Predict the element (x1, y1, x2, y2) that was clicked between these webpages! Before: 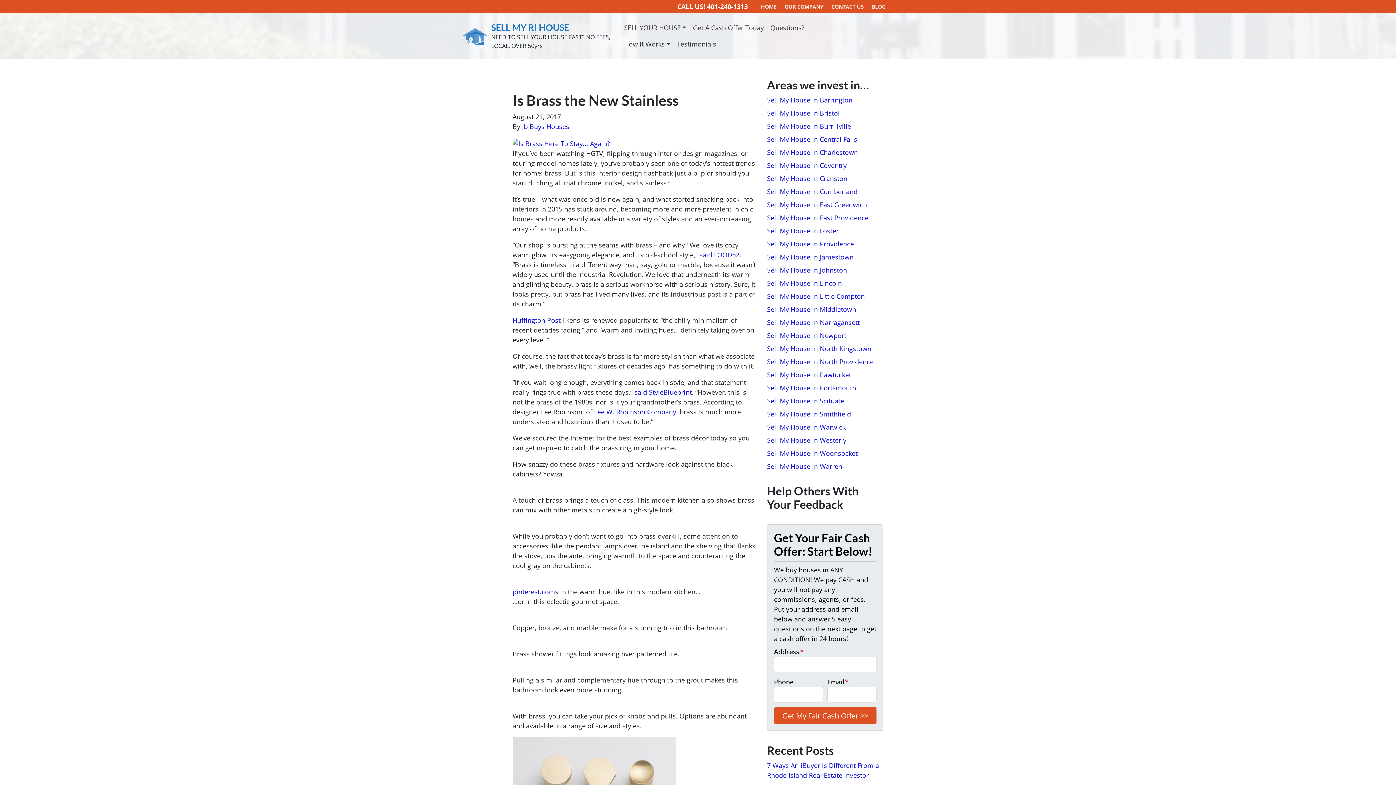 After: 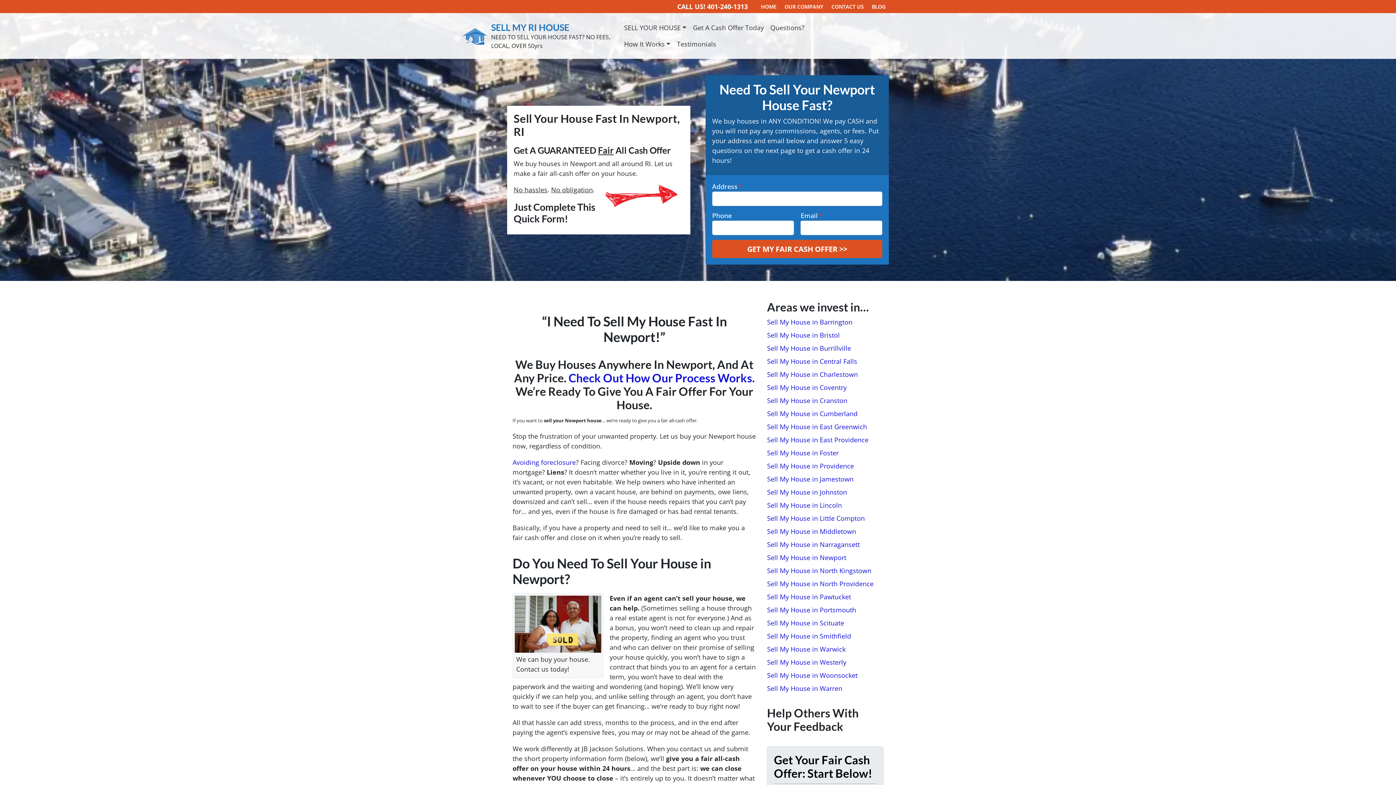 Action: label: Sell My House in Newport bbox: (767, 331, 846, 340)